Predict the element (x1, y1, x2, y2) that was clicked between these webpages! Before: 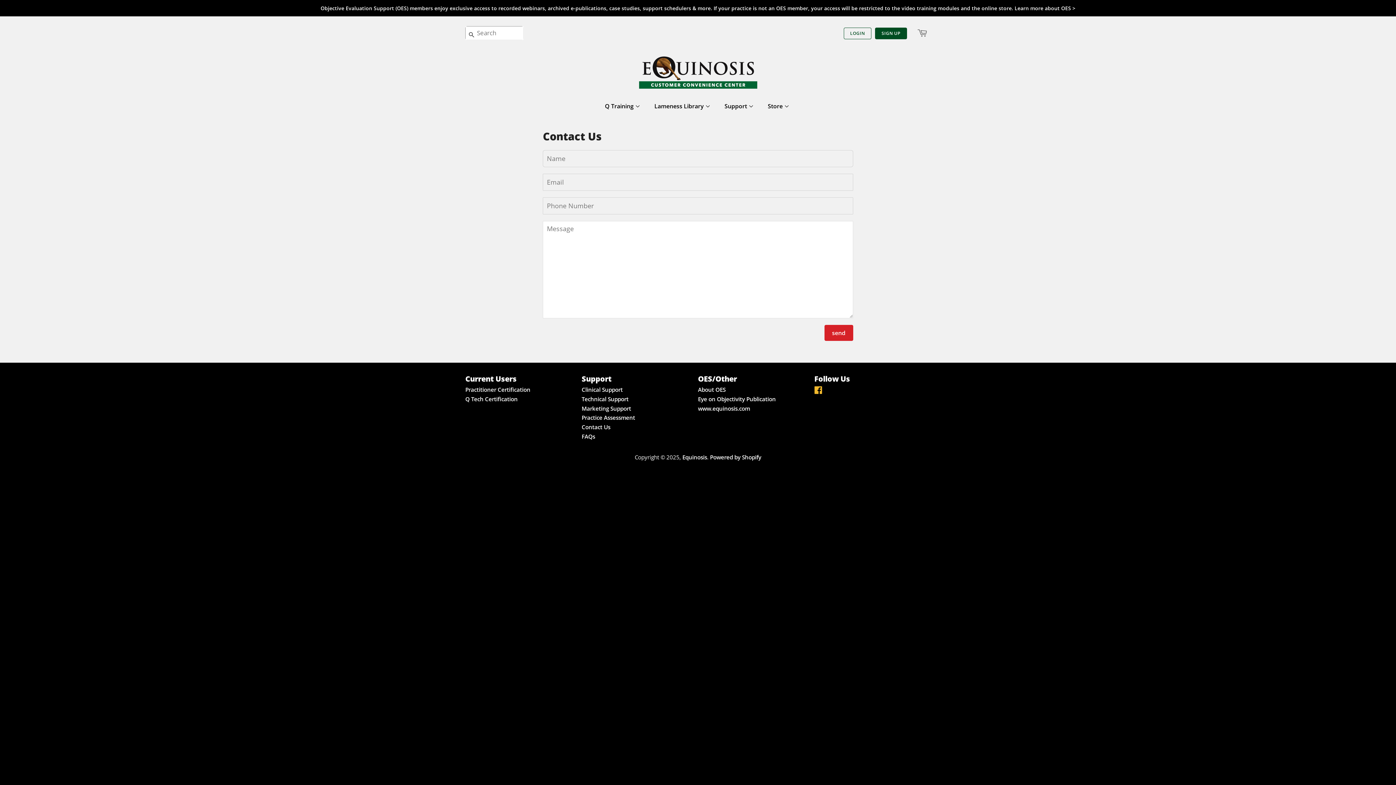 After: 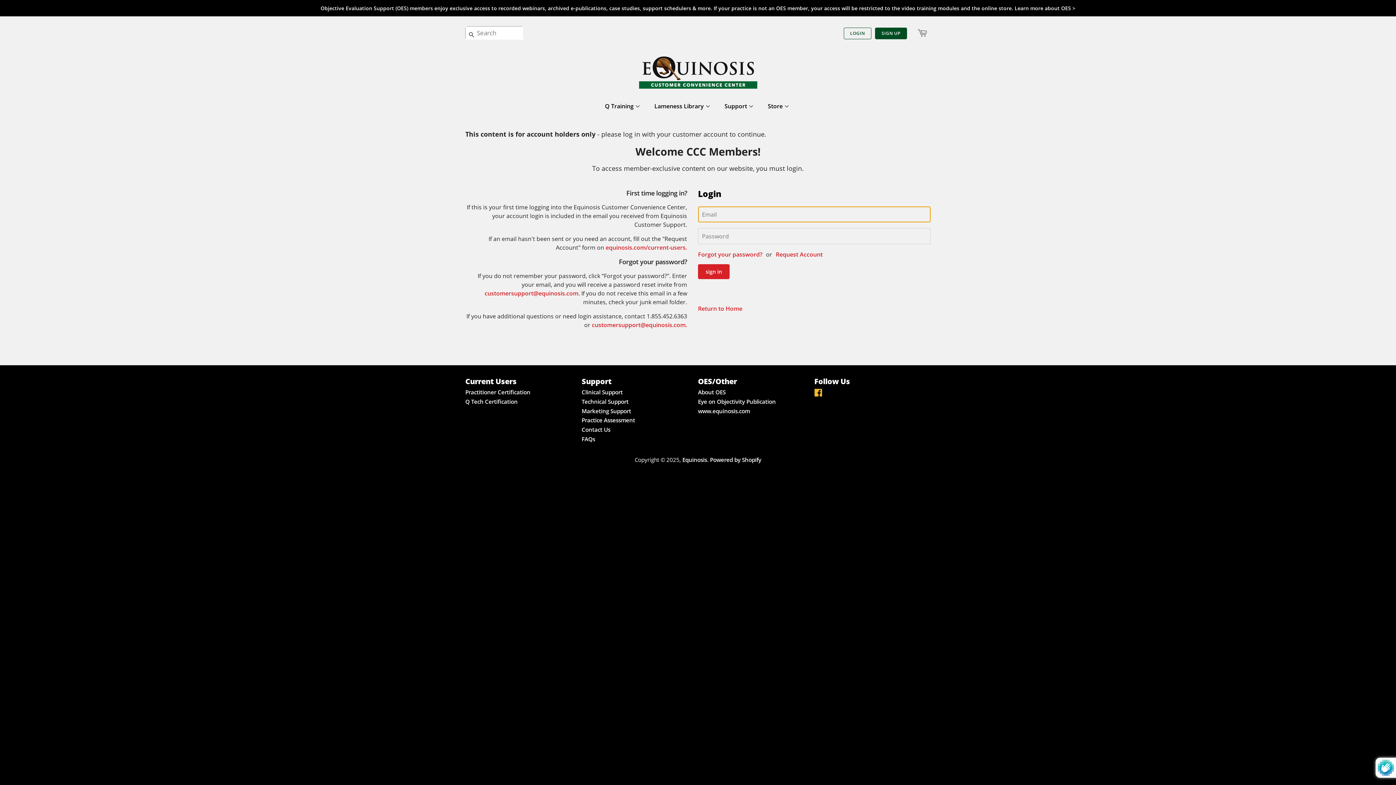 Action: bbox: (581, 395, 628, 402) label: Technical Support